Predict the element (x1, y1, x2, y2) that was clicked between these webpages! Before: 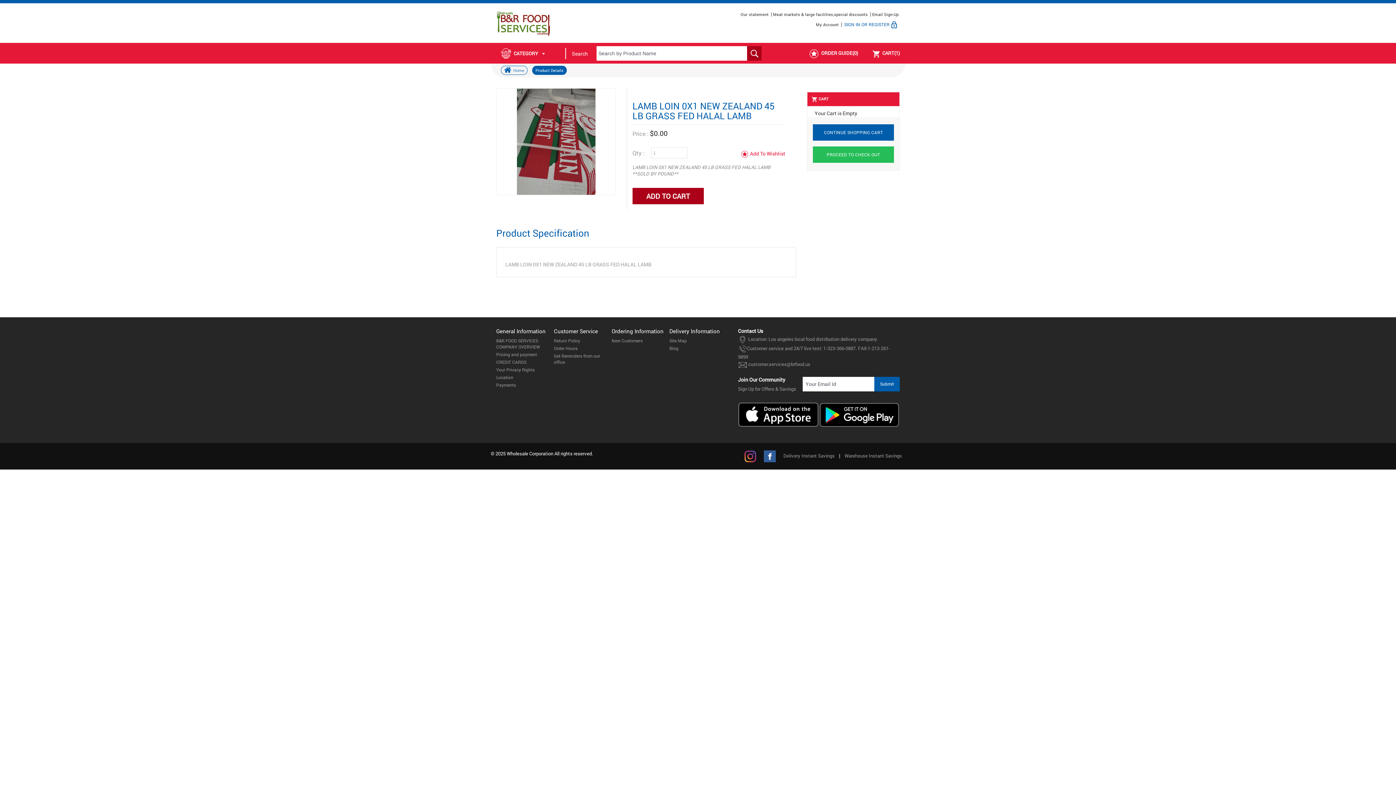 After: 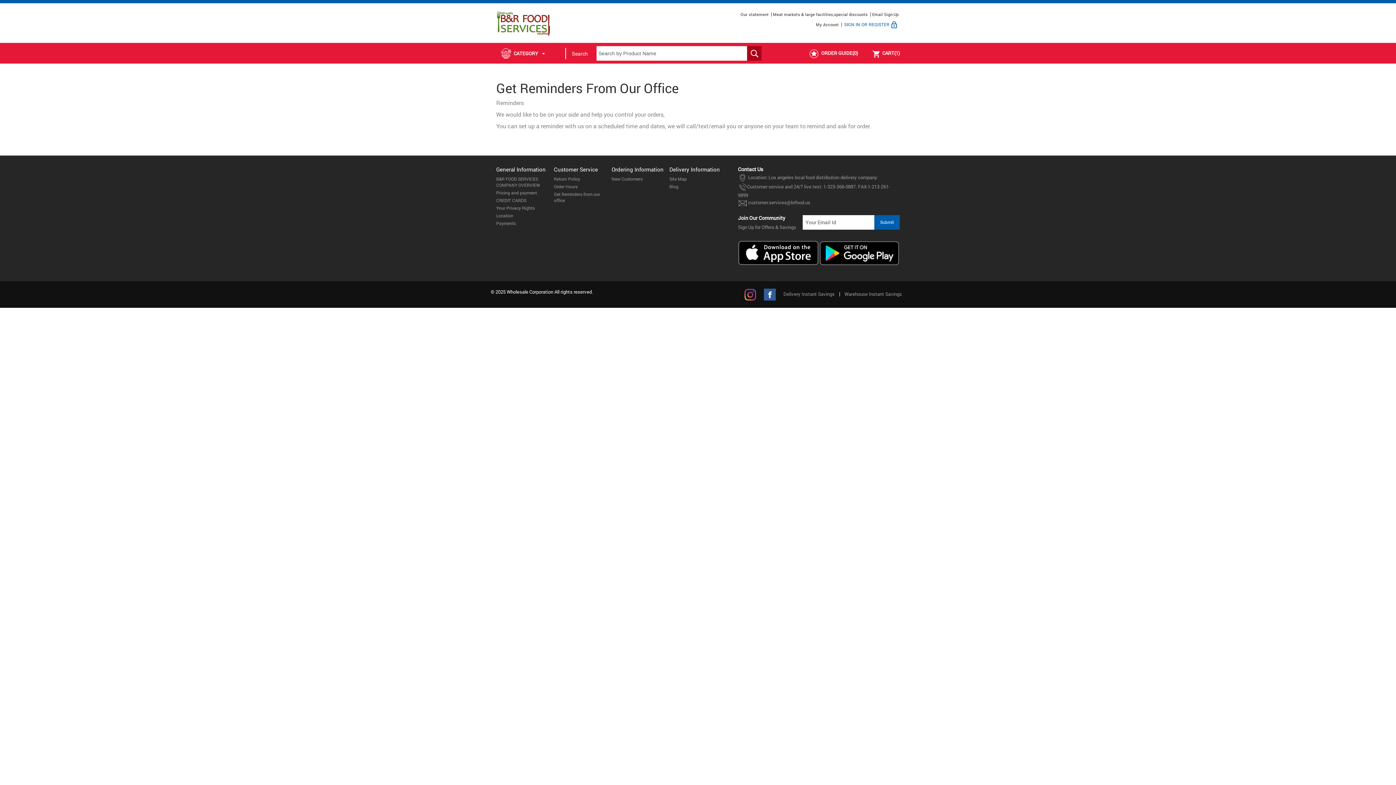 Action: bbox: (554, 353, 611, 365) label: Get Reminders from our office